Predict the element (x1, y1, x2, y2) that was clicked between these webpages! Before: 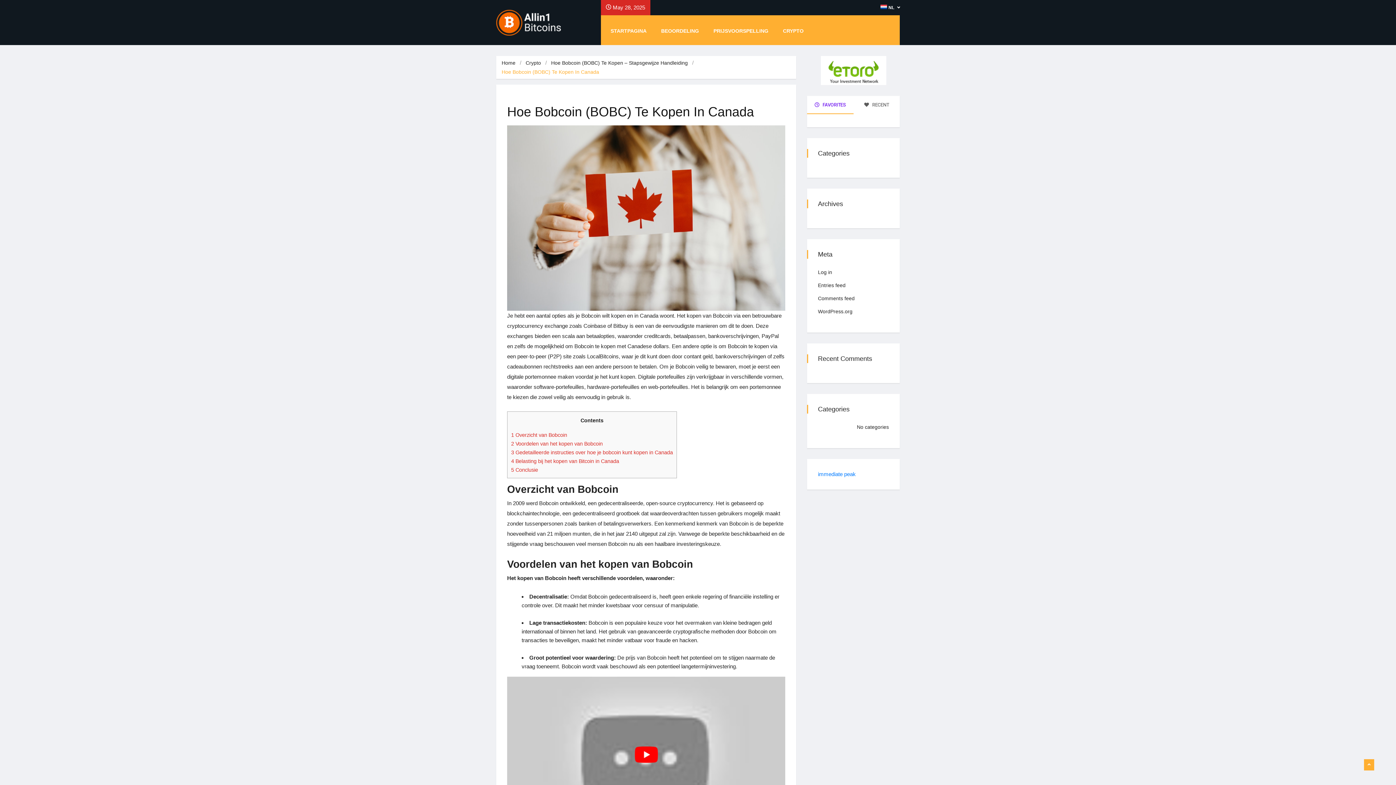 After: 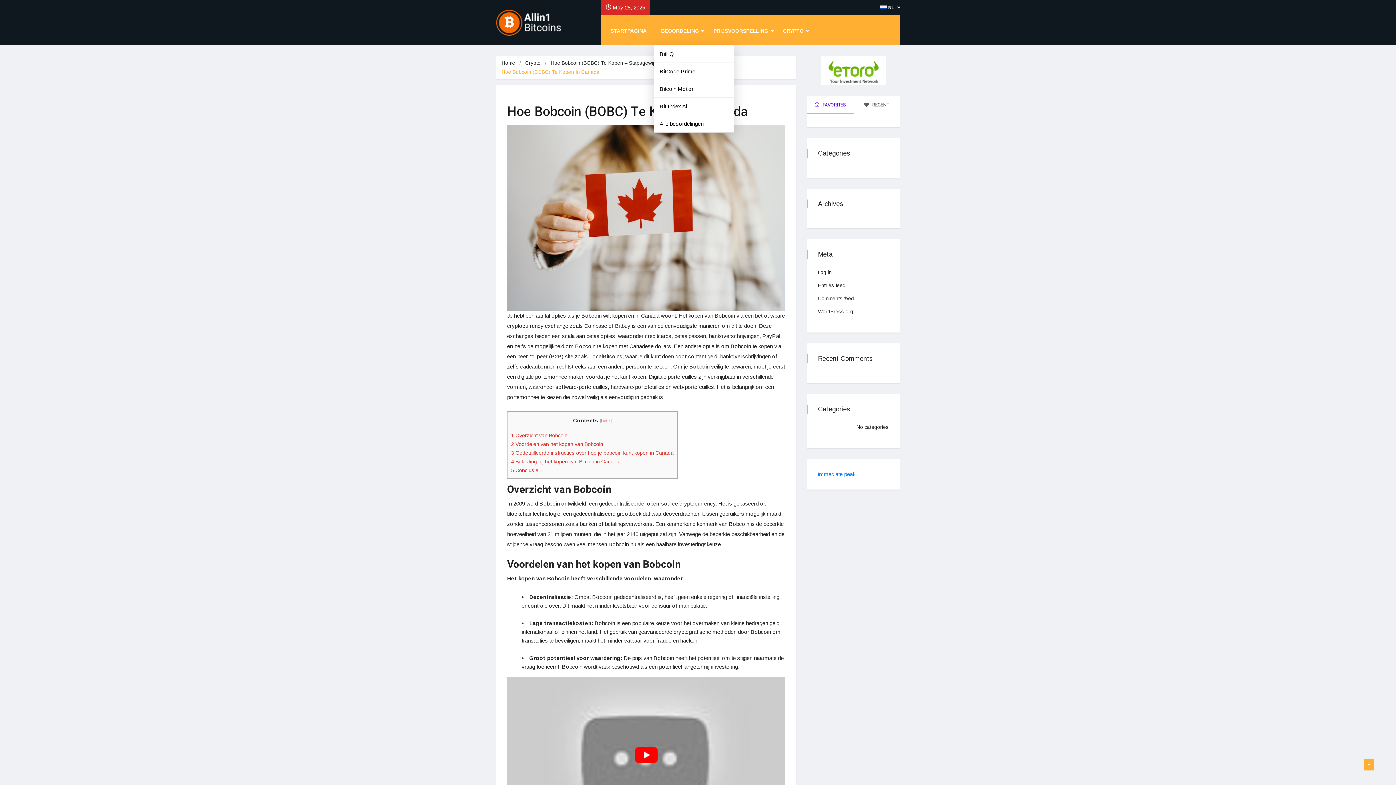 Action: bbox: (654, 15, 706, 45) label: BEOORDELING